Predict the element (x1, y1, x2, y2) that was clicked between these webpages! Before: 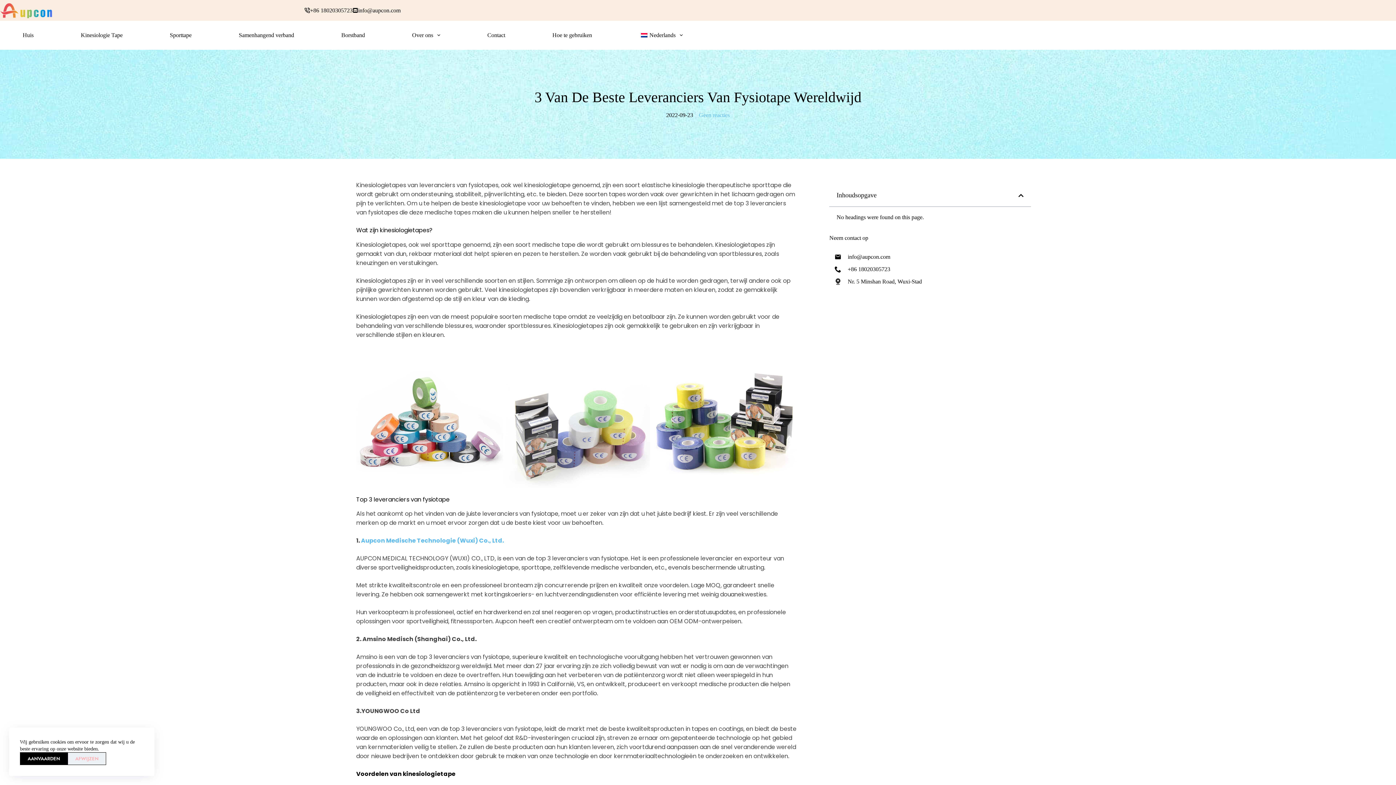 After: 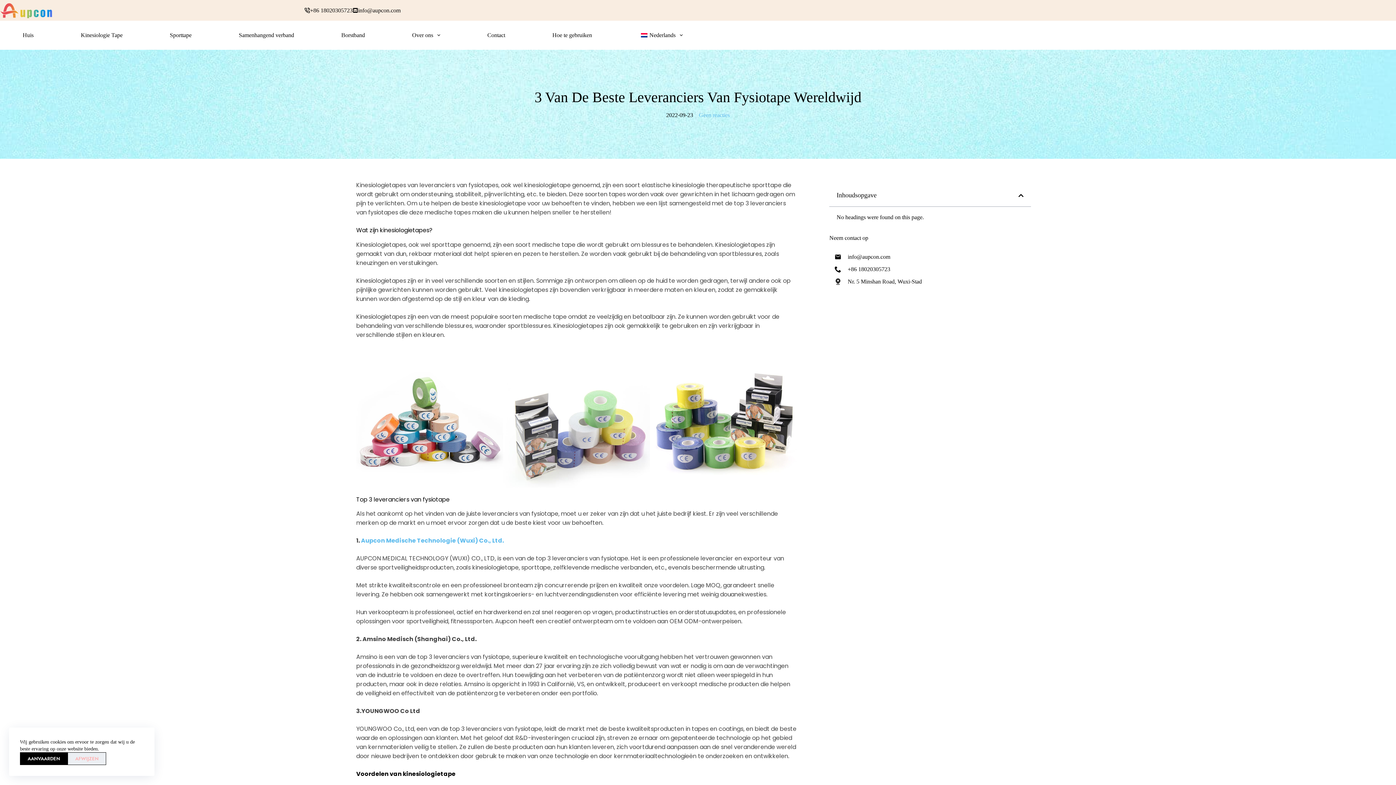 Action: label: info@aupcon.com bbox: (358, 7, 400, 13)